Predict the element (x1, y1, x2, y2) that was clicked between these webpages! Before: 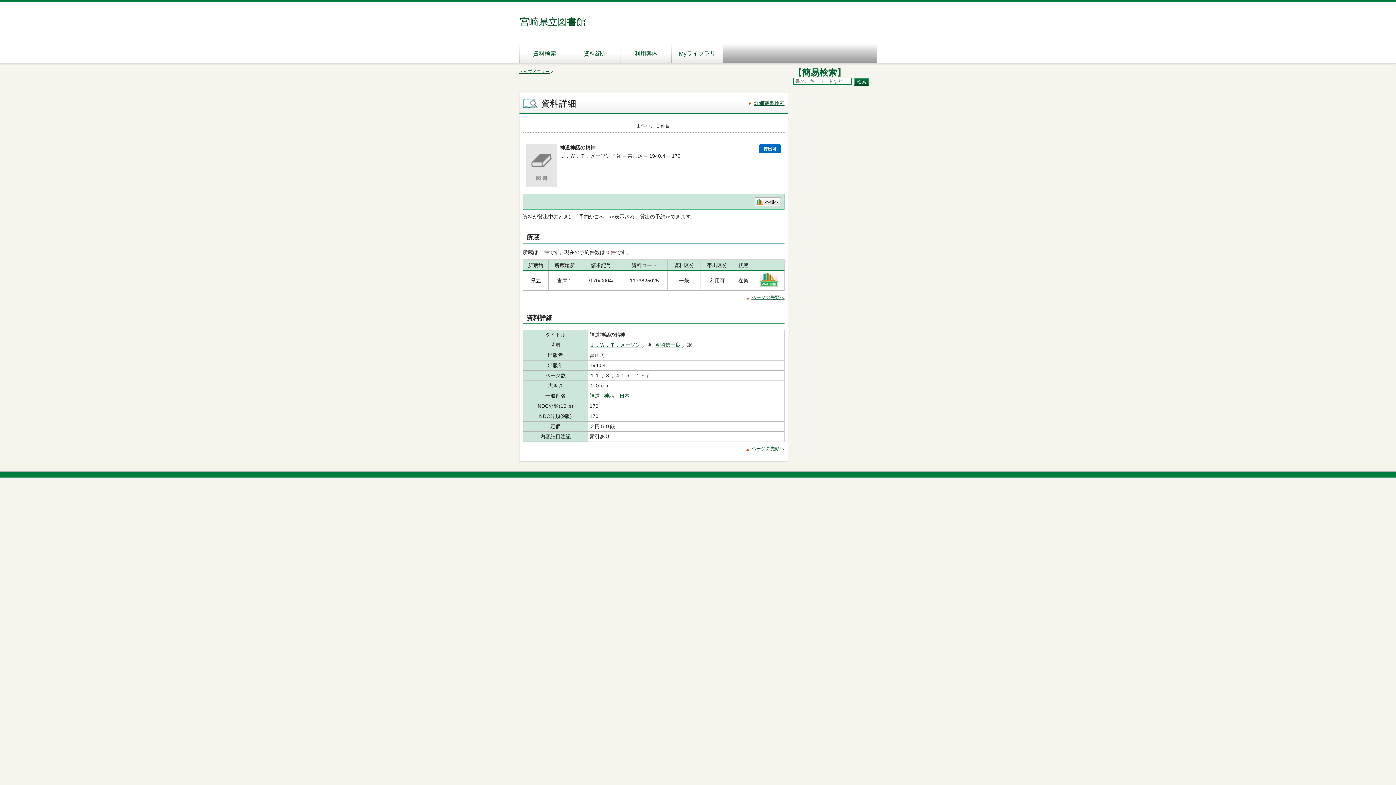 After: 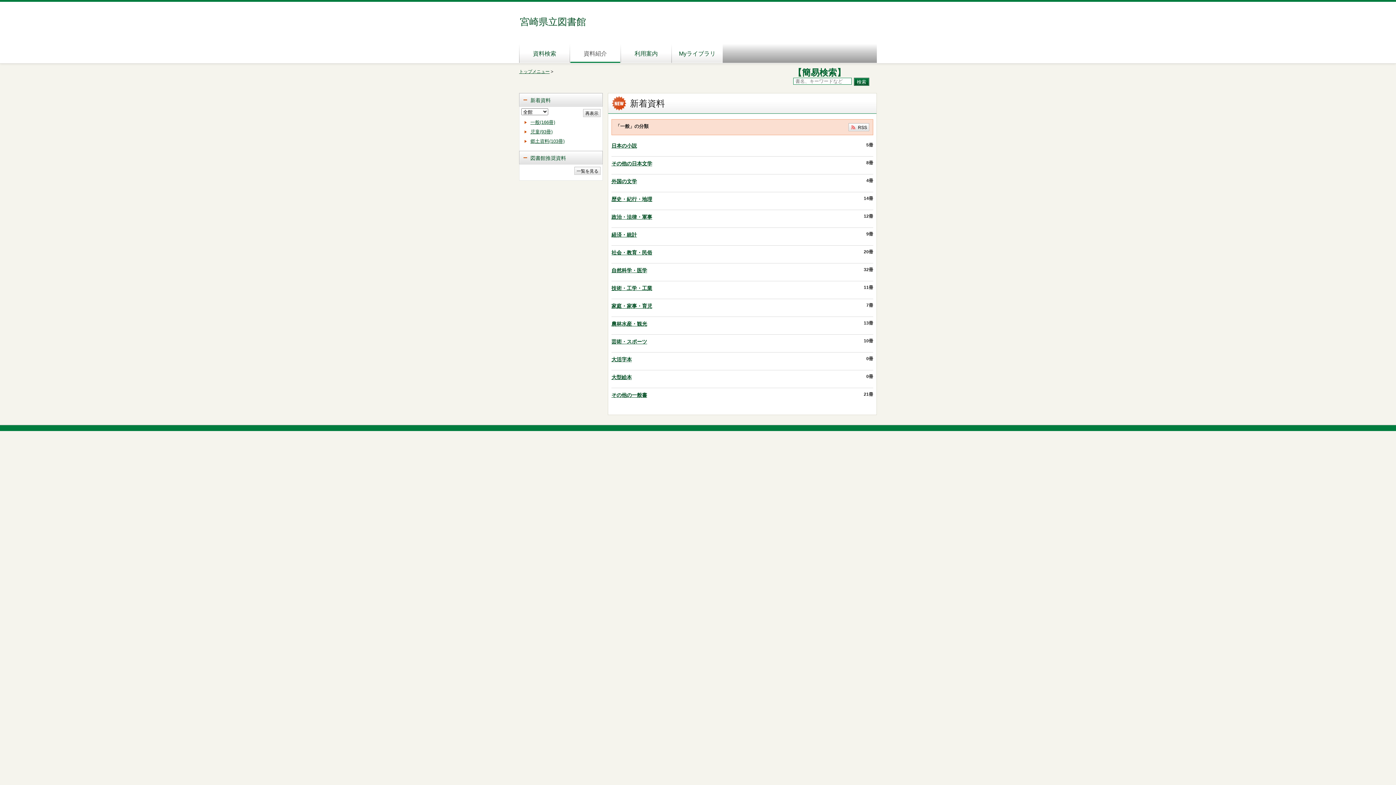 Action: label: 資料紹介 bbox: (570, 42, 620, 62)